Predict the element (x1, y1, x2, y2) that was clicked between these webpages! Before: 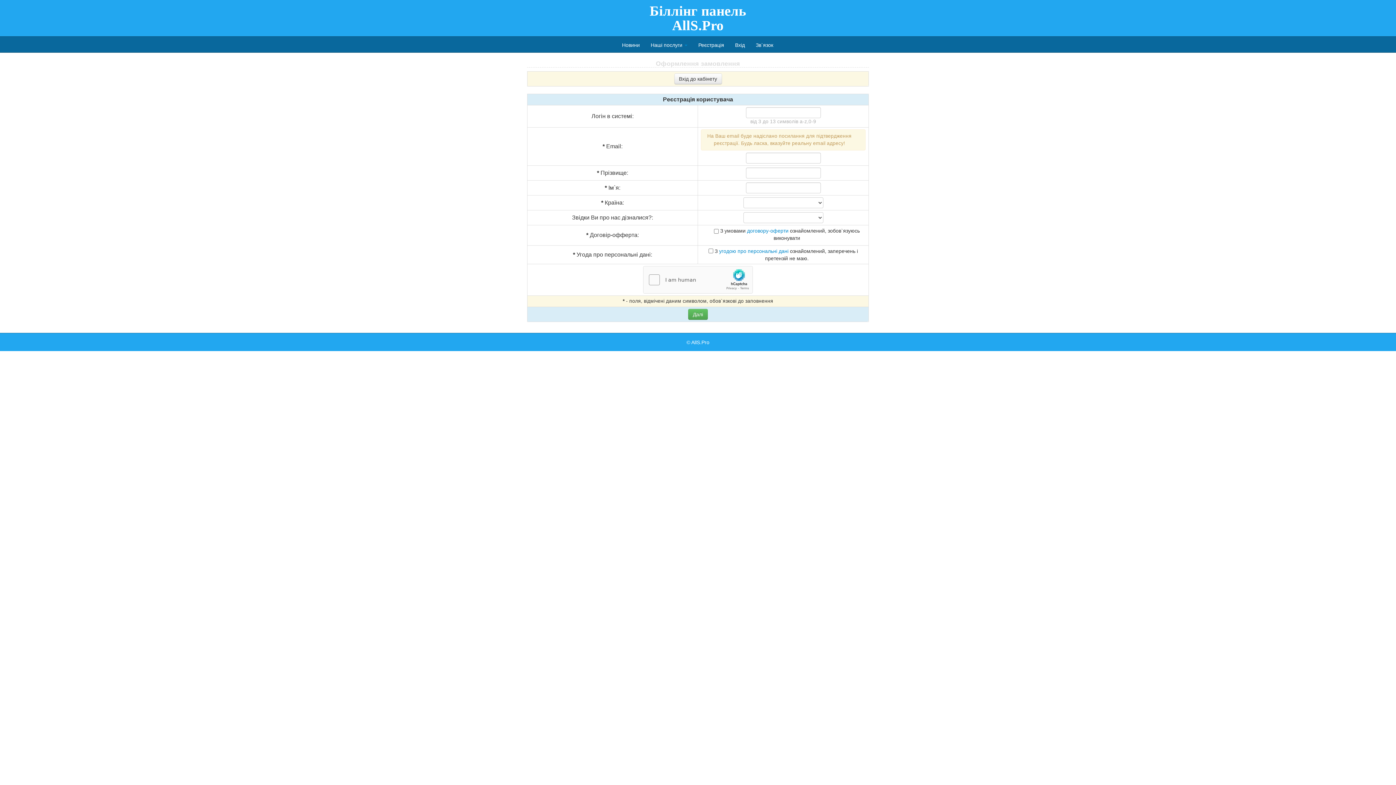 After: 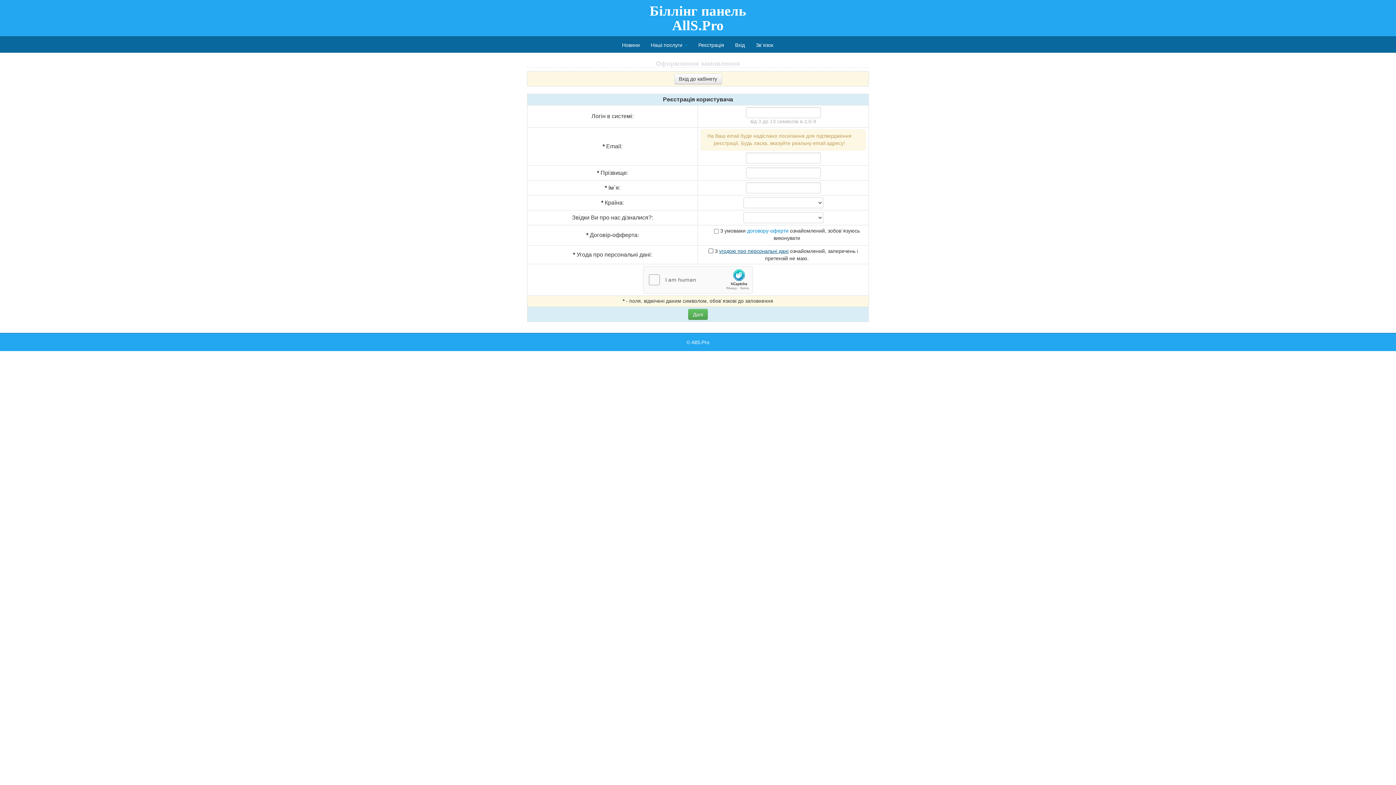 Action: label: угодою про персональні дані bbox: (719, 248, 788, 254)